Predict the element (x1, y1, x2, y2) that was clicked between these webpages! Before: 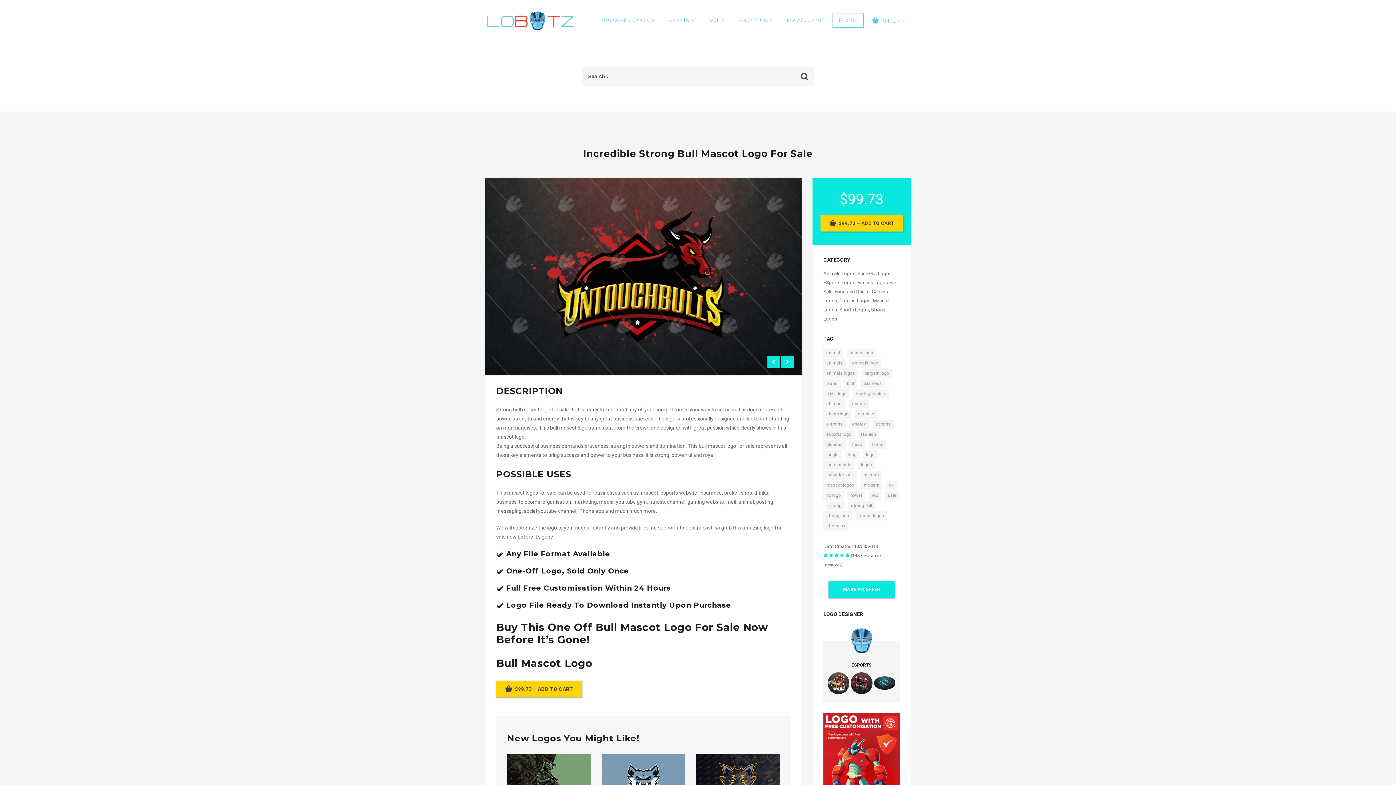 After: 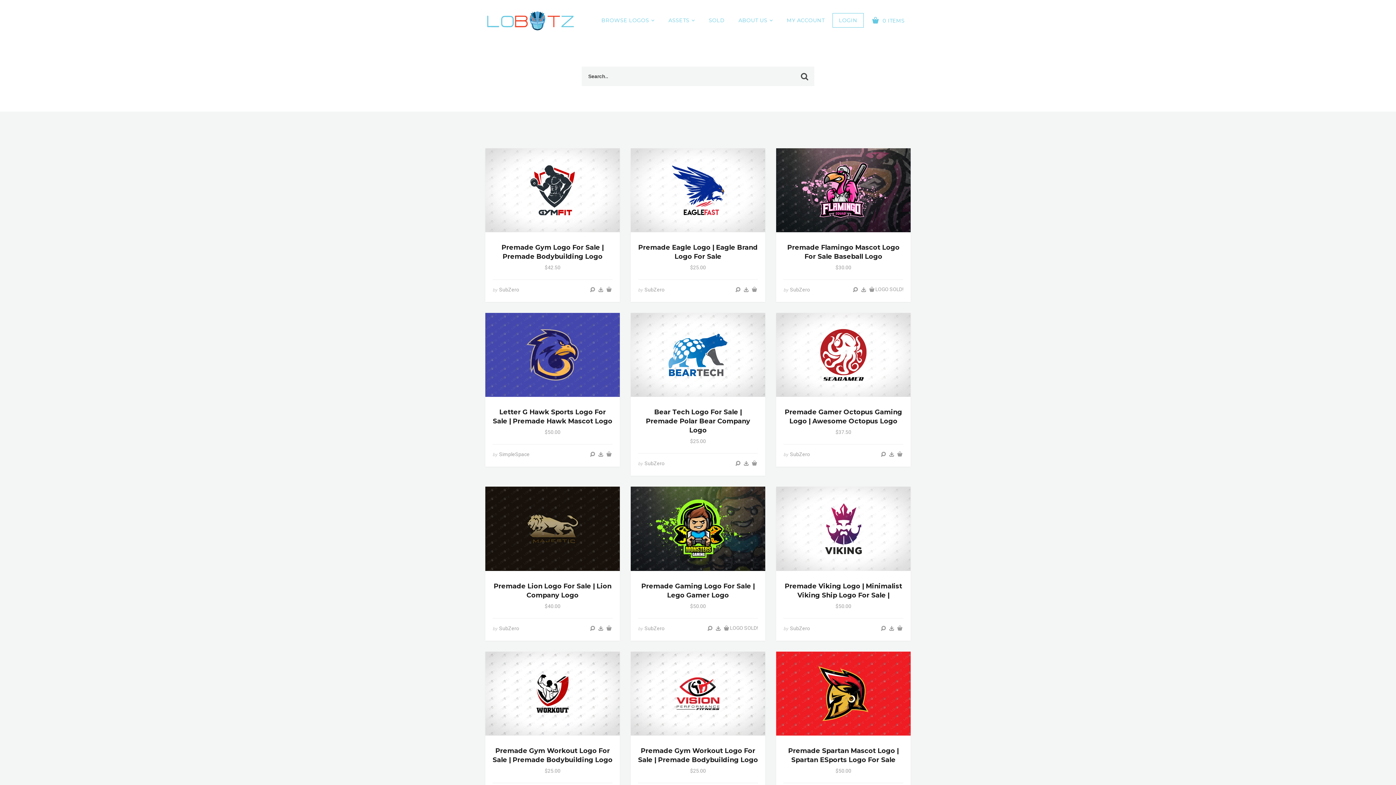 Action: label: cheap logo bbox: (823, 409, 851, 418)